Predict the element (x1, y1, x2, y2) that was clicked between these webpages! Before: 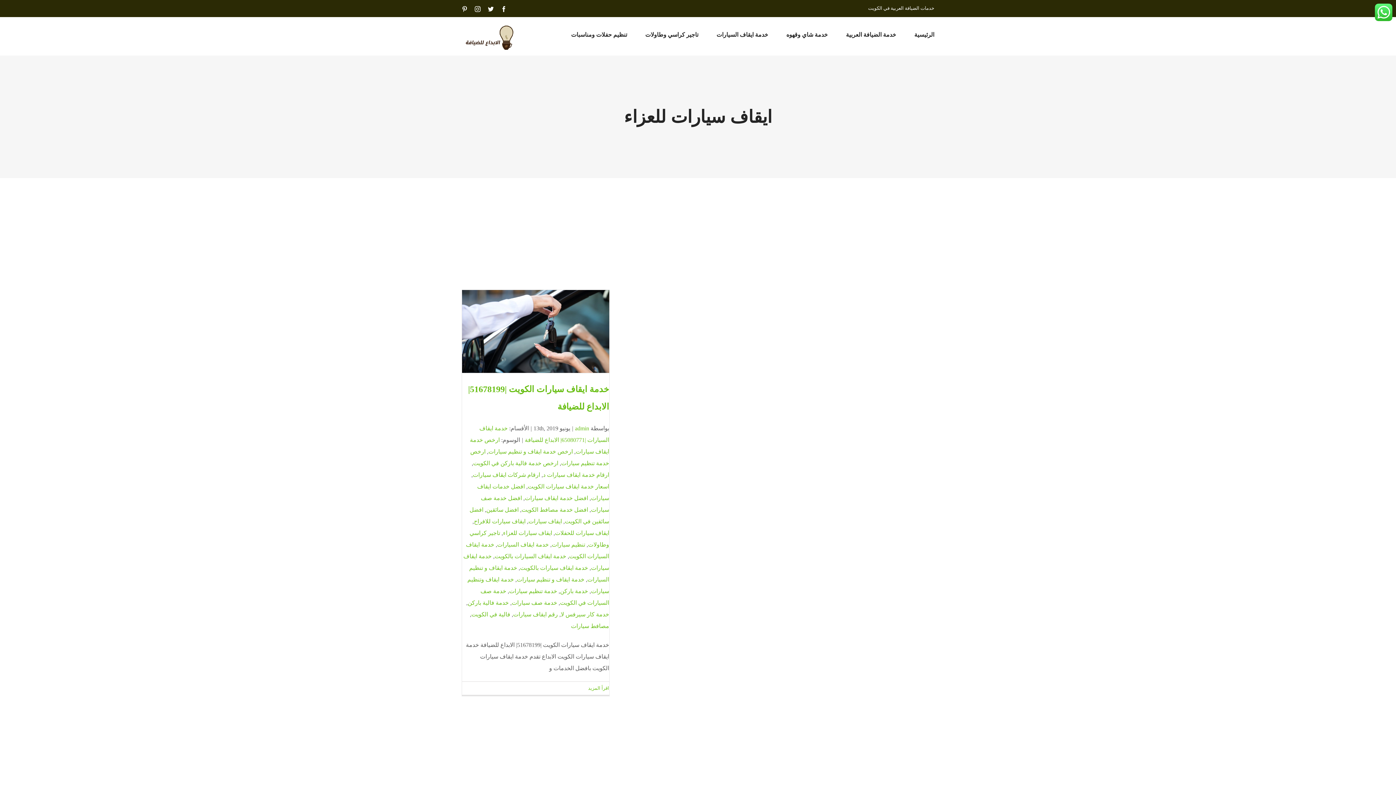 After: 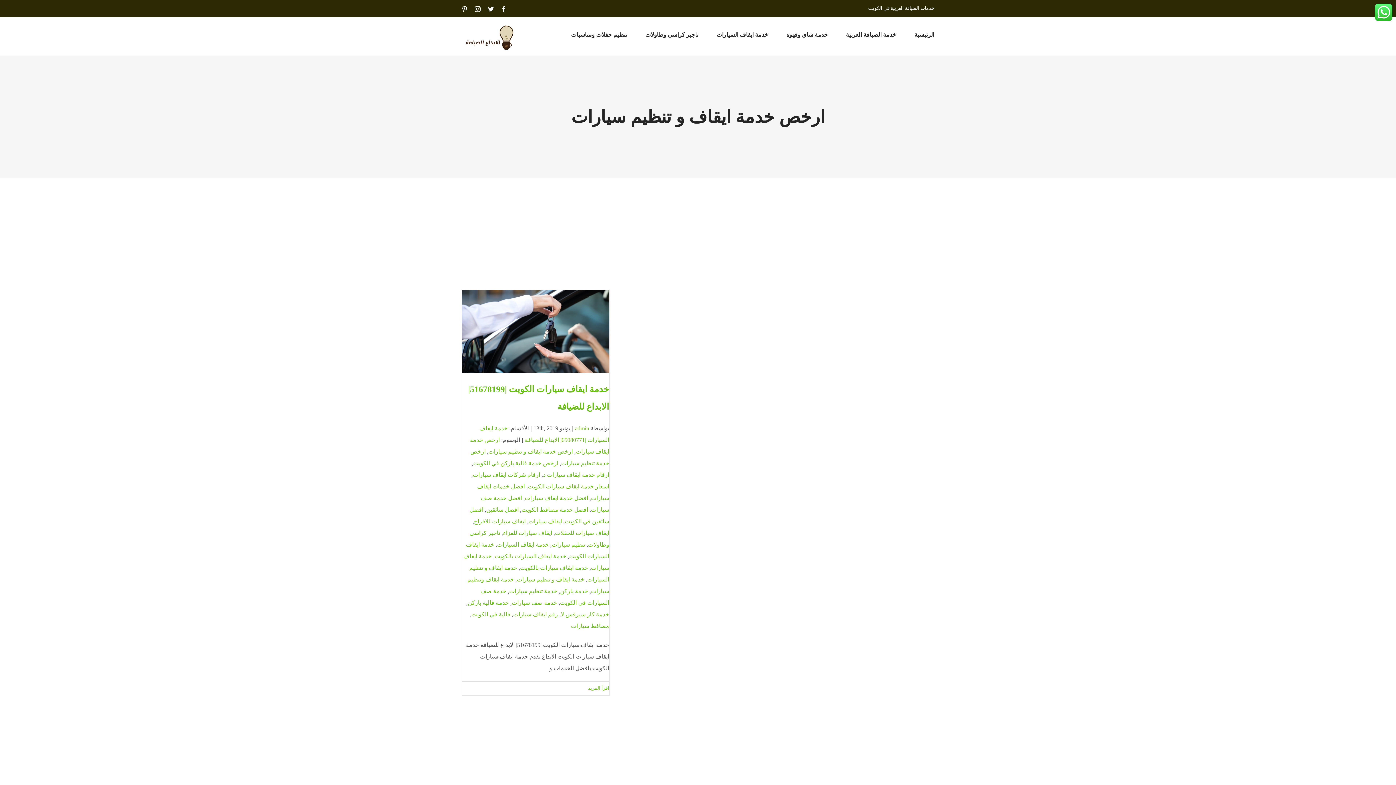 Action: bbox: (488, 448, 572, 454) label: ارخص خدمة ايقاف و تنظيم سيارات